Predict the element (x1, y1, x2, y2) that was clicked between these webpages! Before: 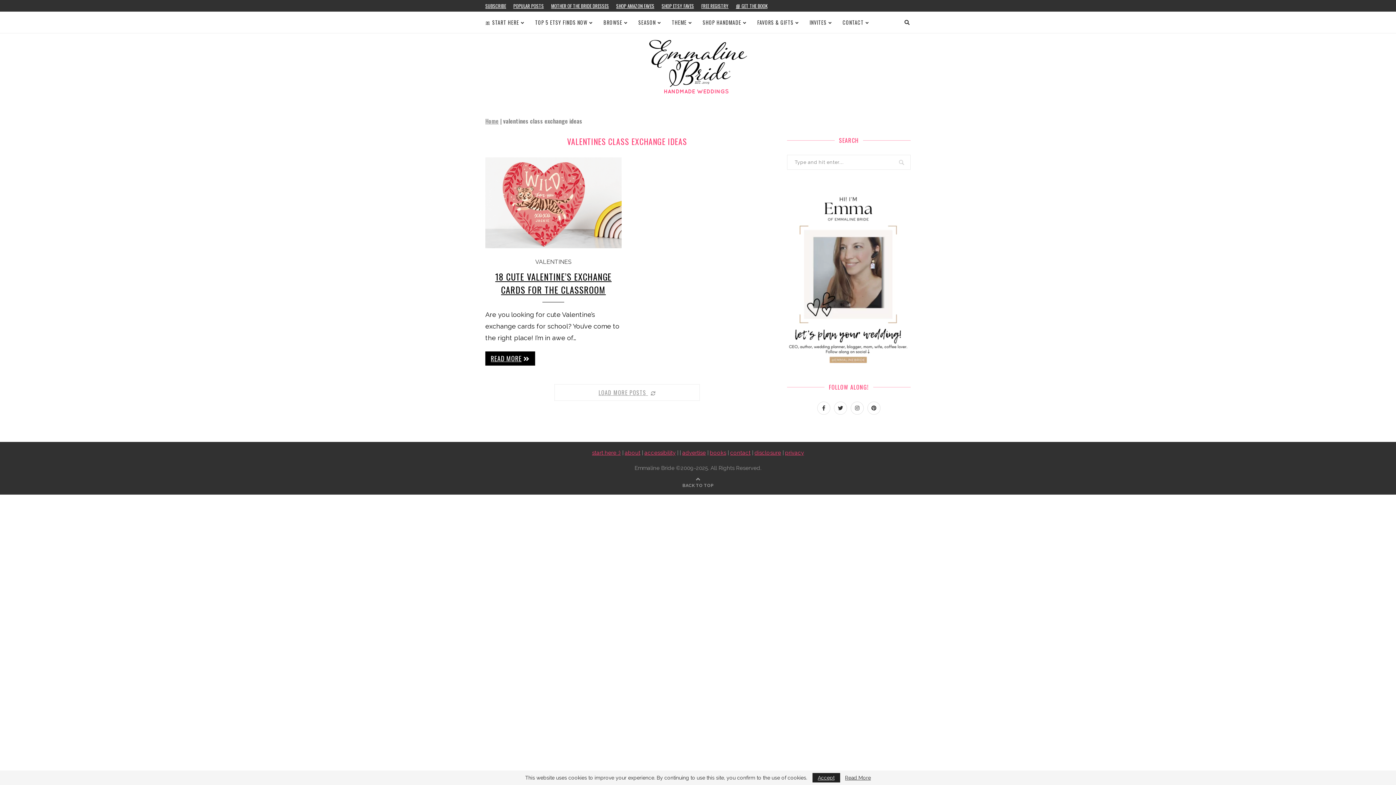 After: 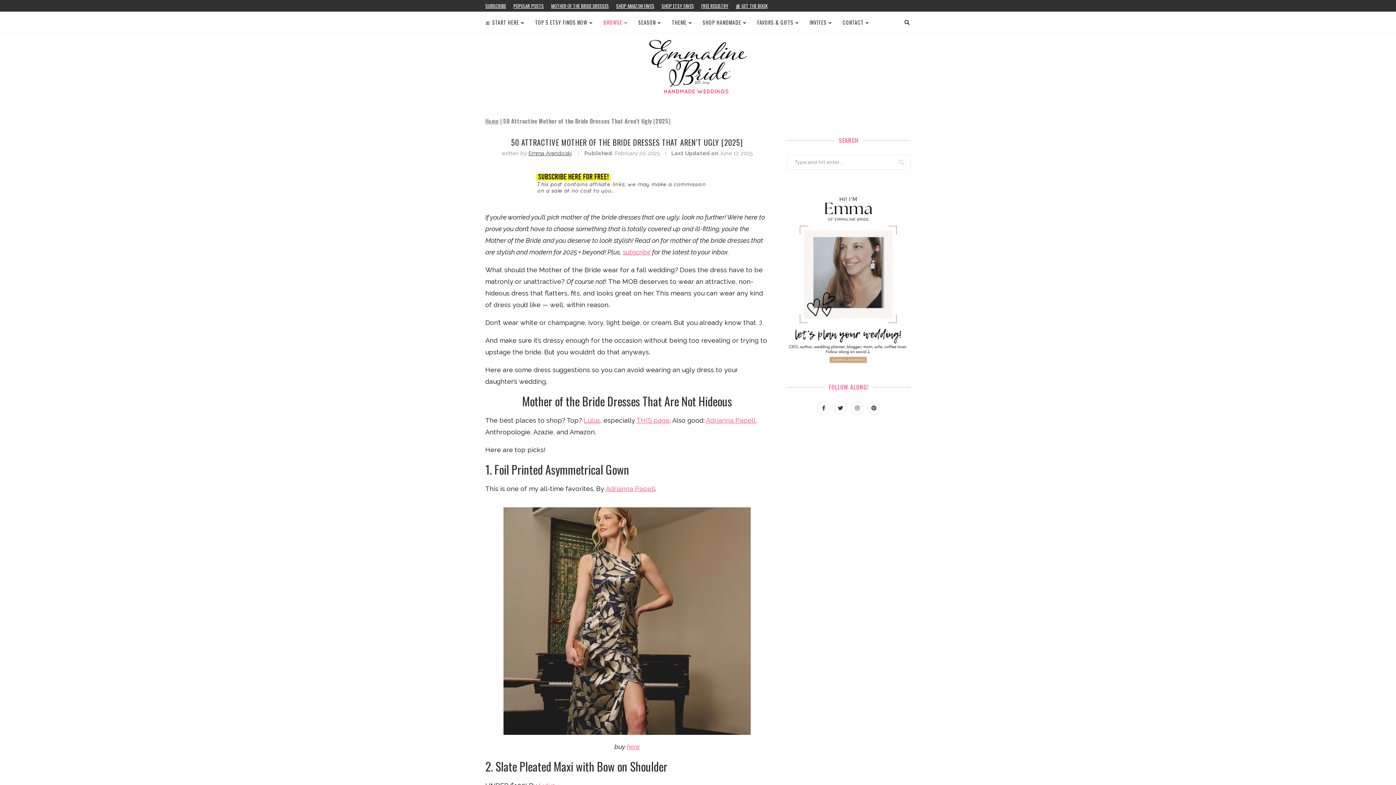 Action: label: MOTHER OF THE BRIDE DRESSES bbox: (551, 0, 609, 11)